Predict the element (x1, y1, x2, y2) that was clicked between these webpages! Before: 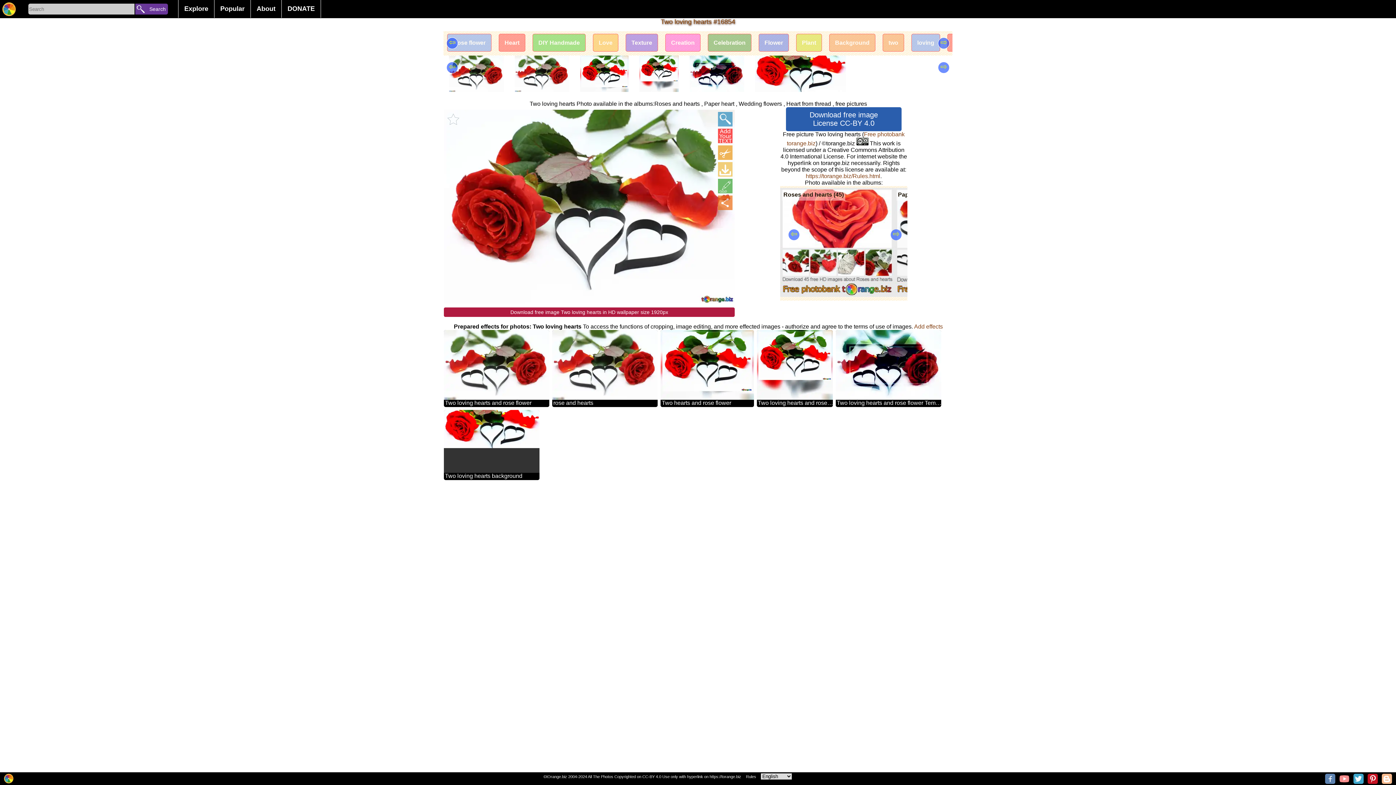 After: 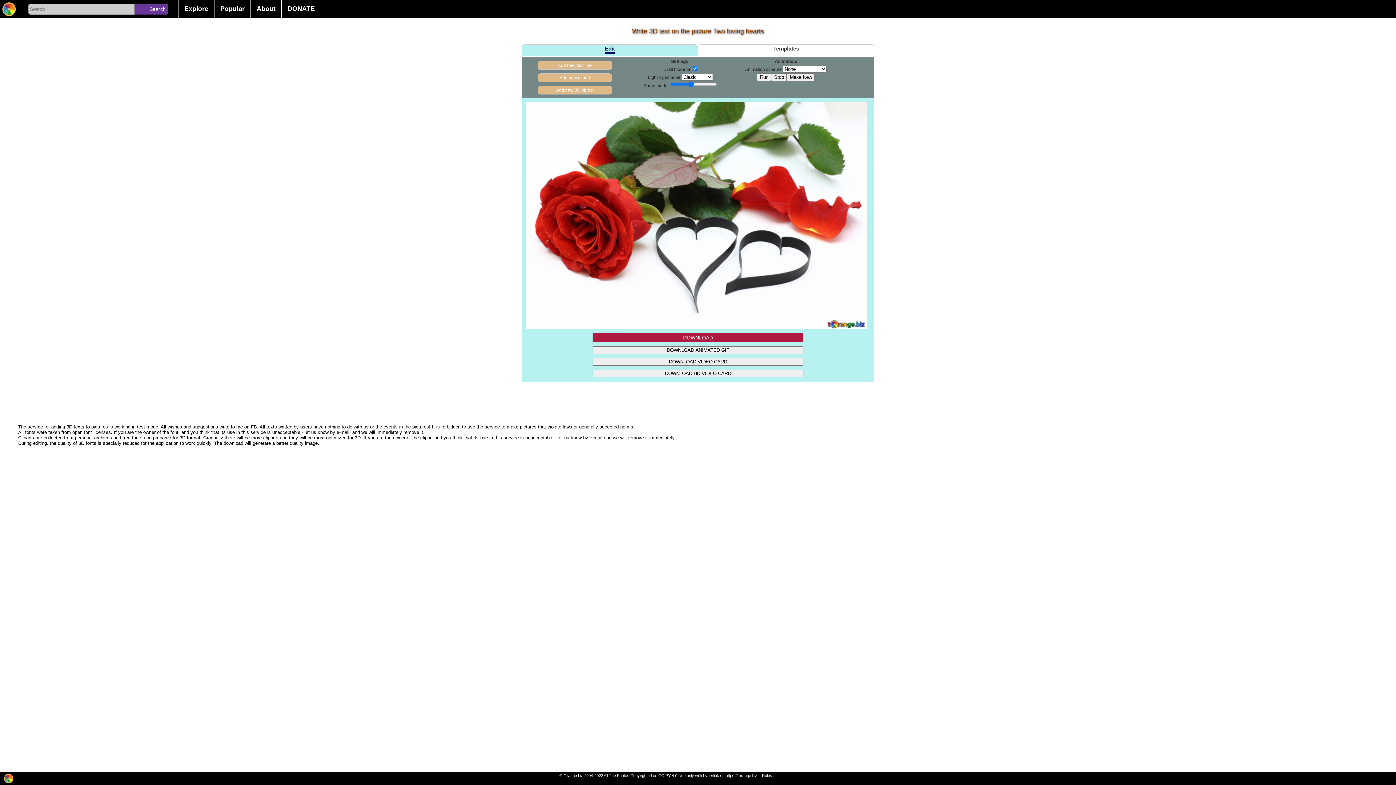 Action: bbox: (718, 128, 732, 143)